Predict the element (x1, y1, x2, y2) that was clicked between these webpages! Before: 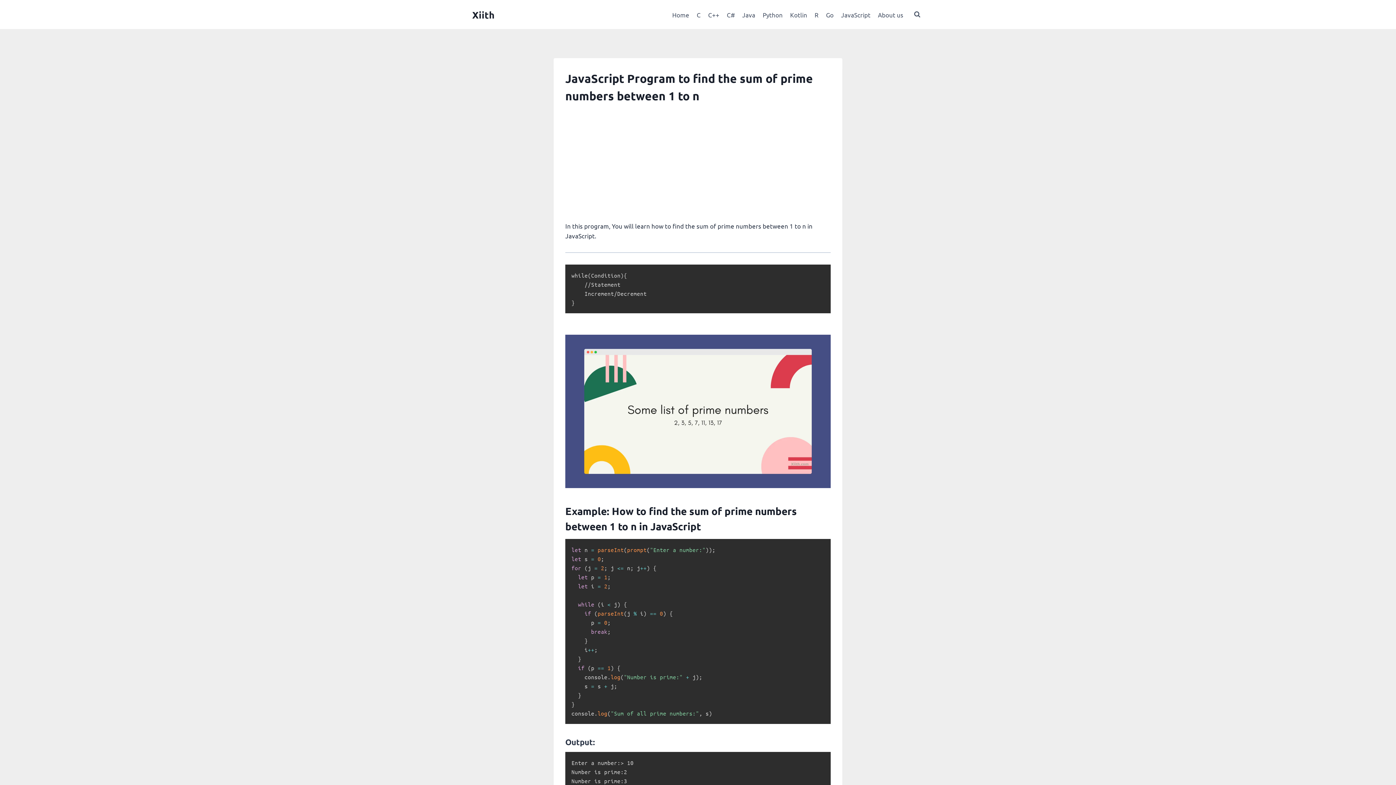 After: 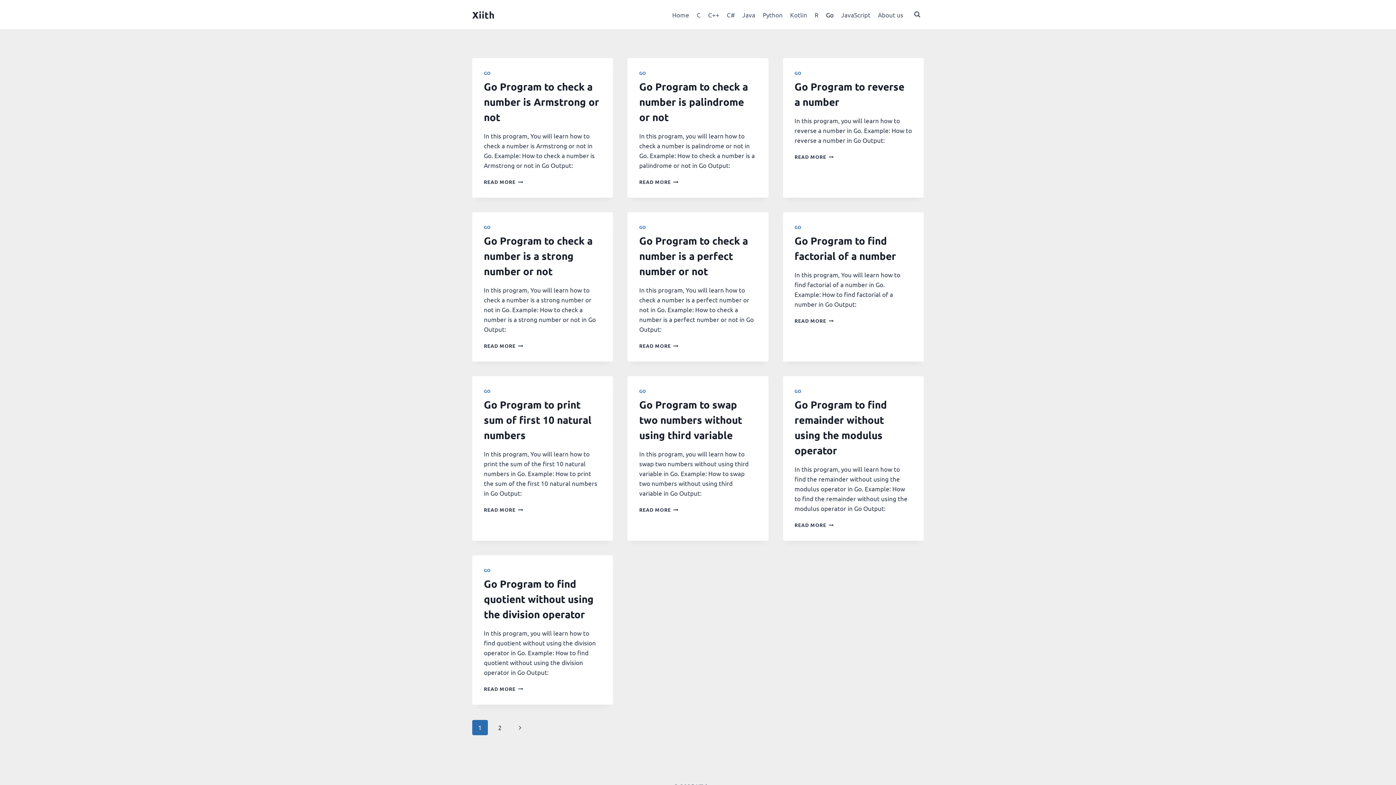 Action: label: Go bbox: (822, 5, 837, 23)